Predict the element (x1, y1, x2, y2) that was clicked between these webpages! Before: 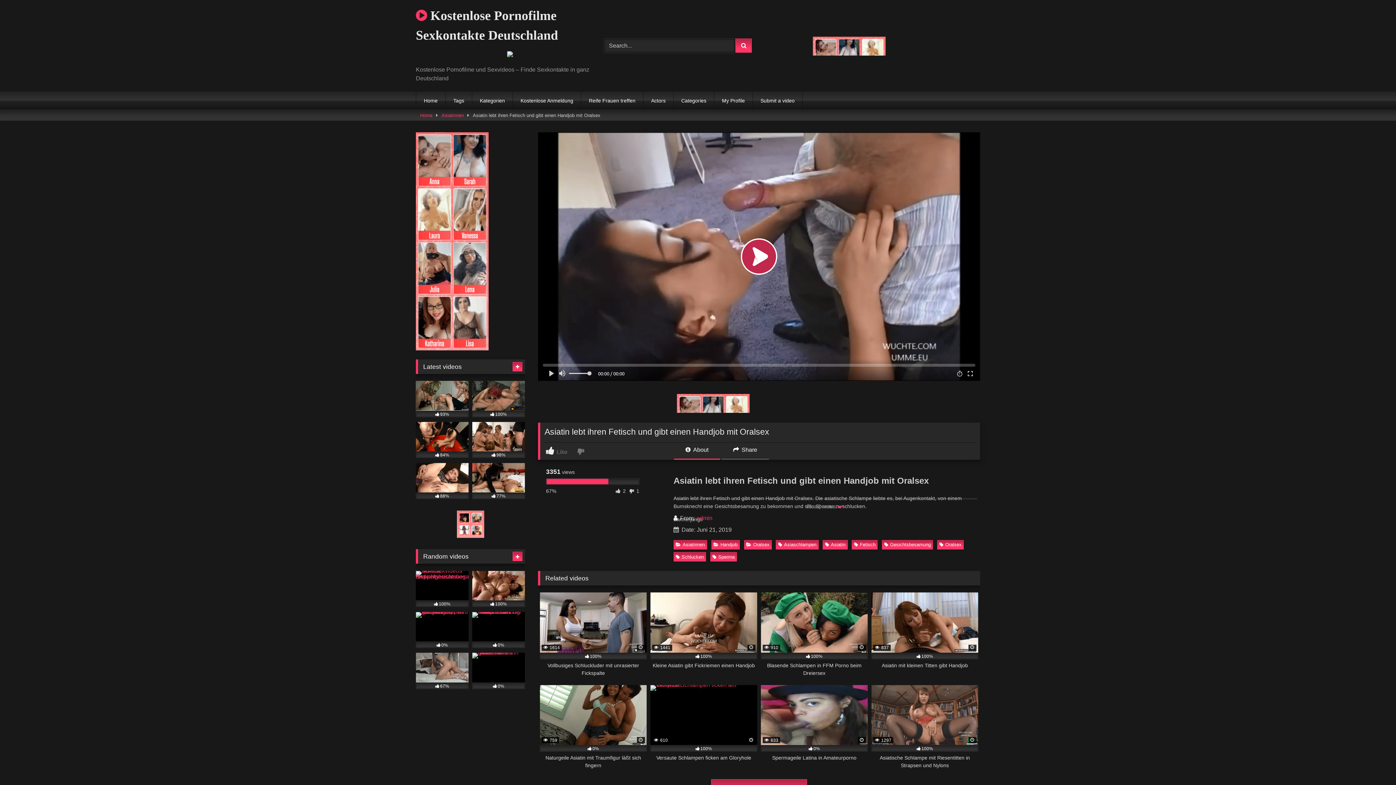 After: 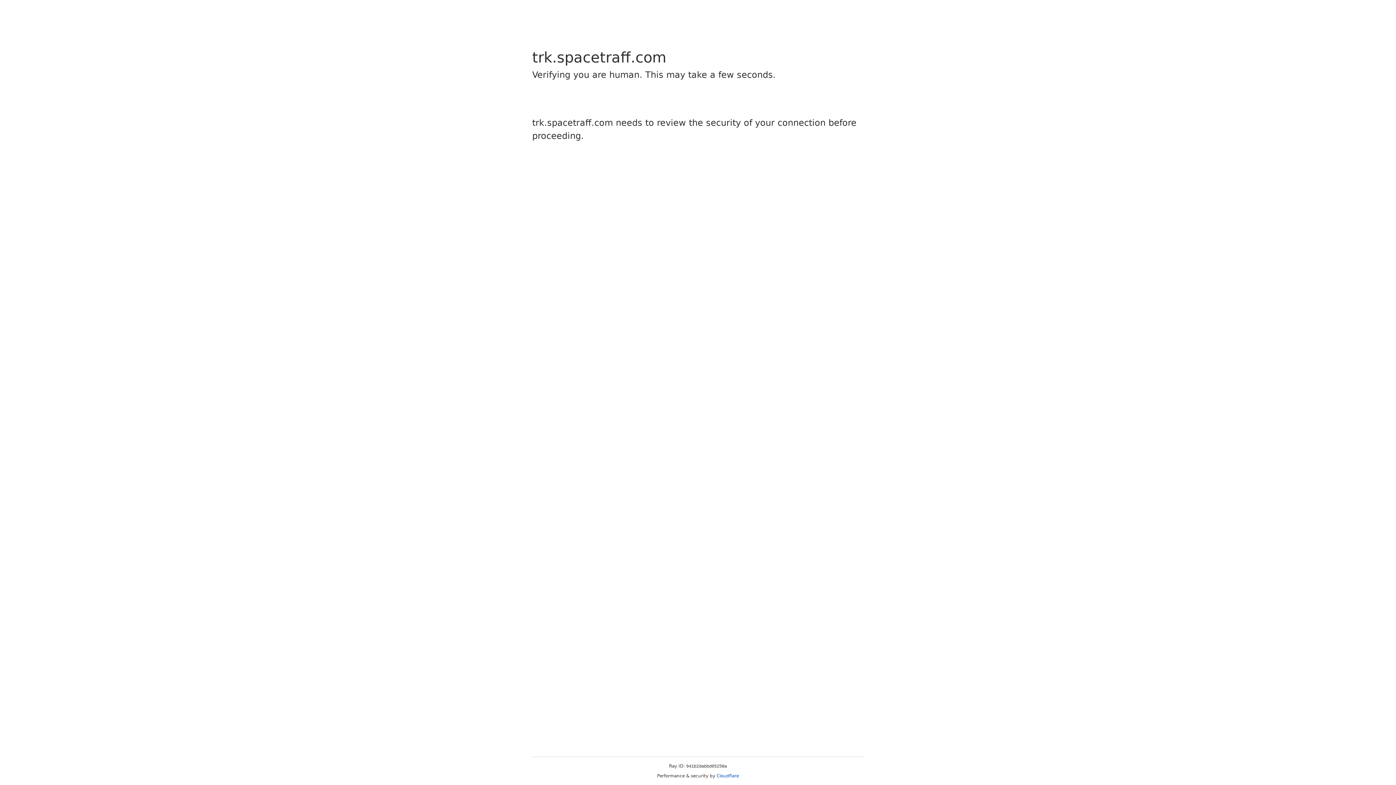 Action: label: Tags bbox: (445, 91, 472, 109)